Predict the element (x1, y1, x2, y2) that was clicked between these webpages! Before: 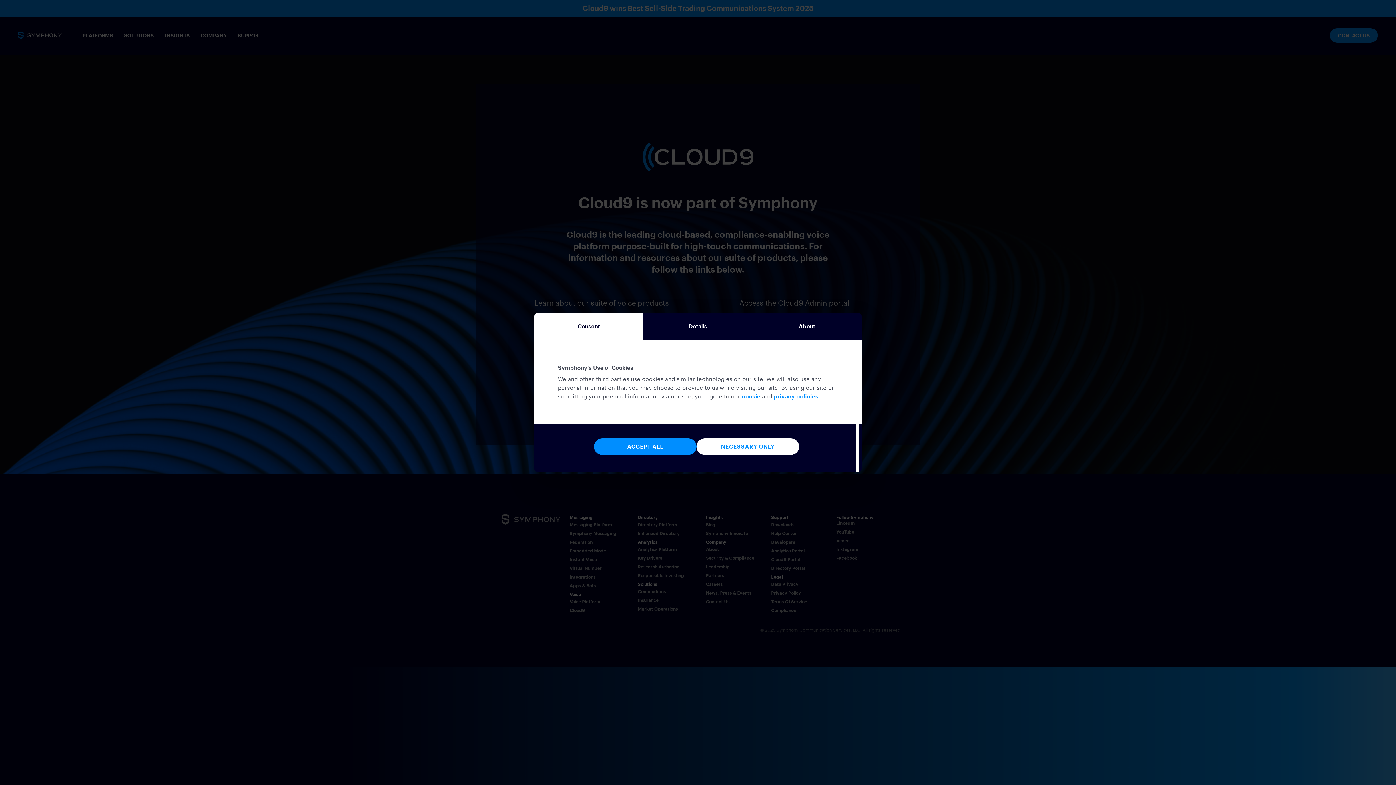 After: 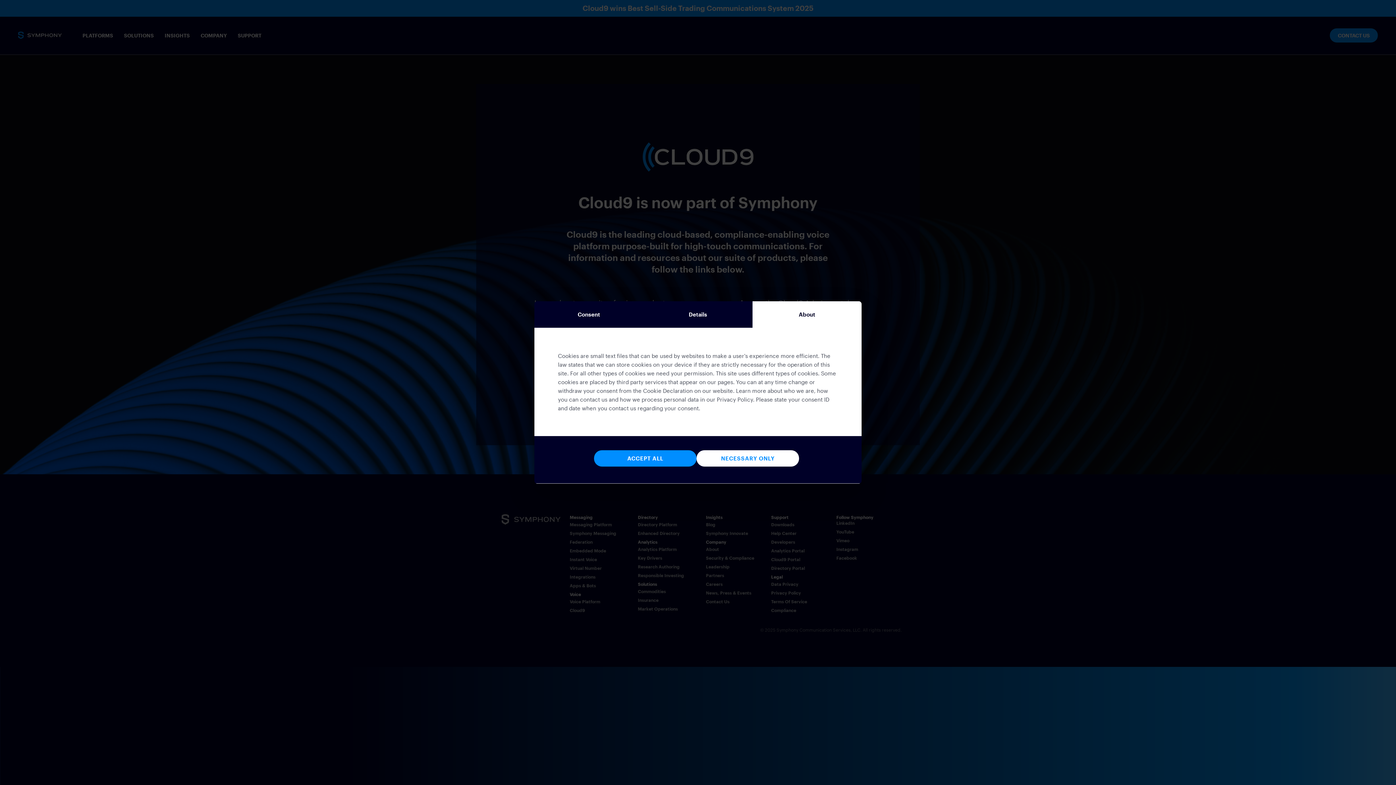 Action: bbox: (752, 313, 861, 357) label: About